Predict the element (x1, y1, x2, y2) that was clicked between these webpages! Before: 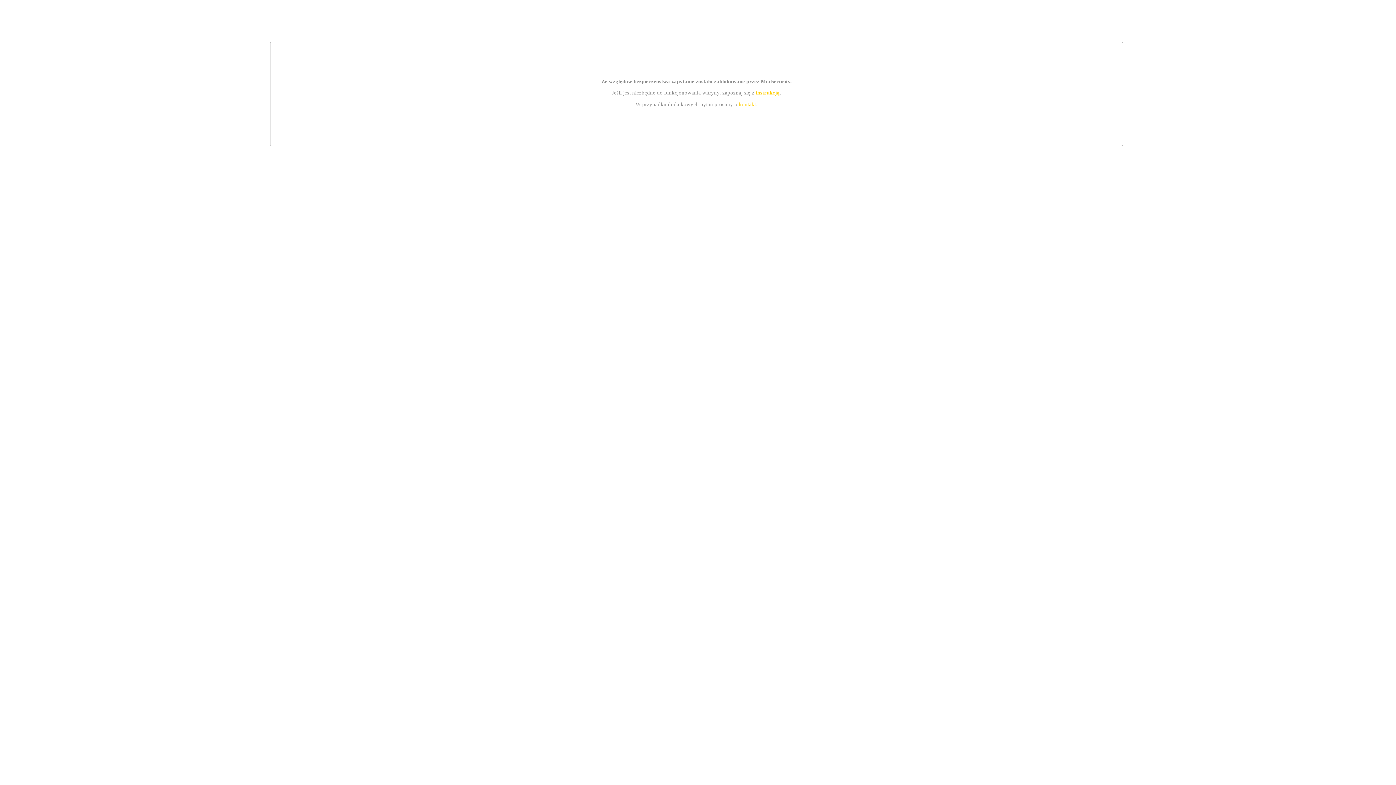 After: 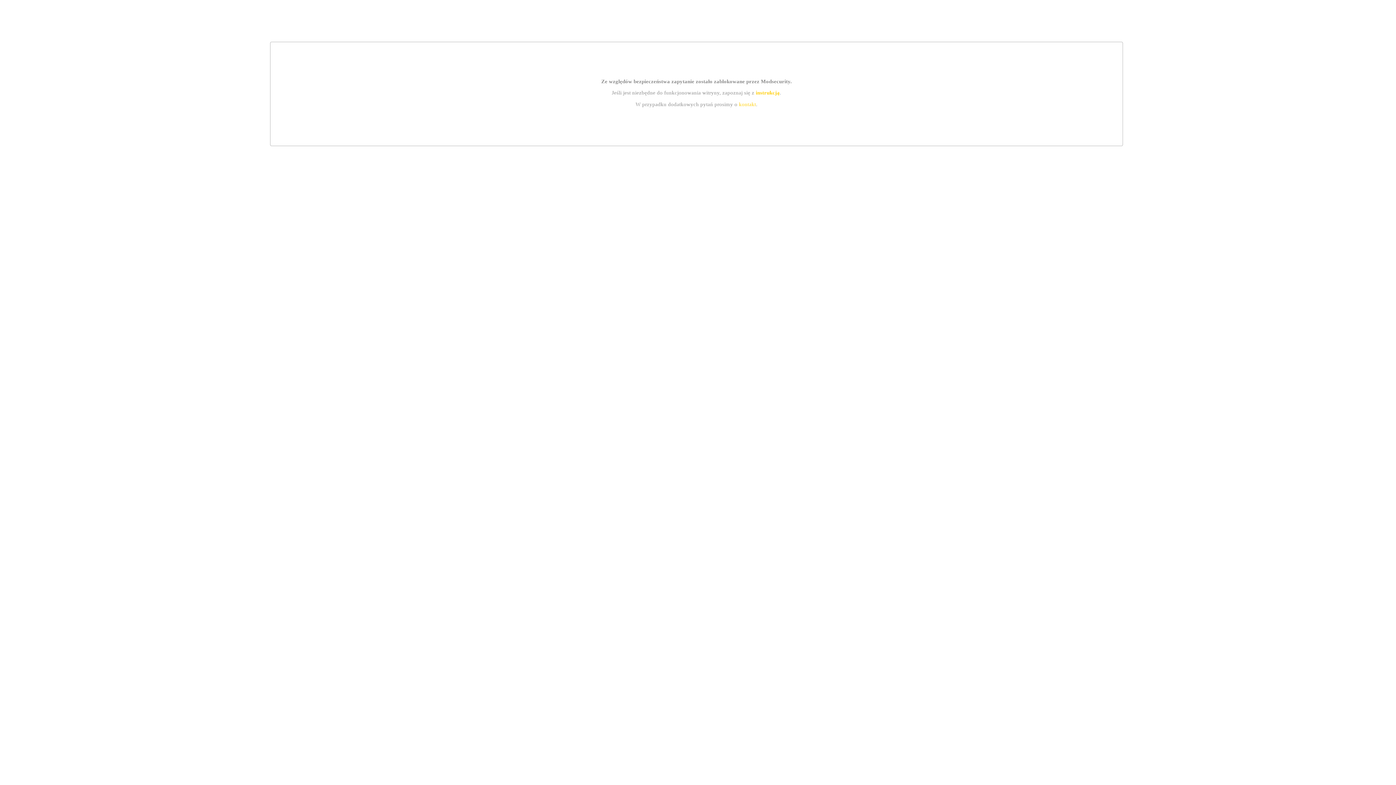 Action: bbox: (739, 101, 756, 107) label: kontakt